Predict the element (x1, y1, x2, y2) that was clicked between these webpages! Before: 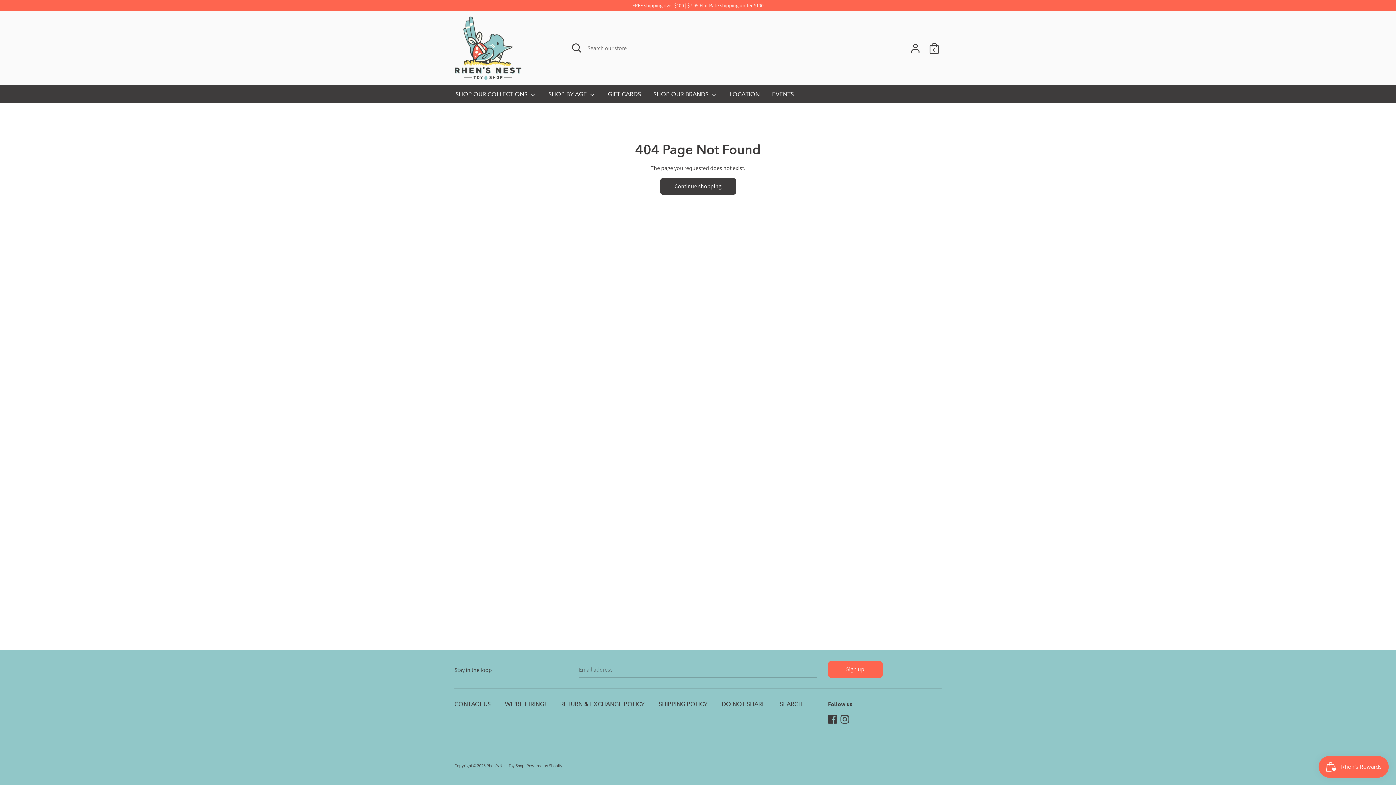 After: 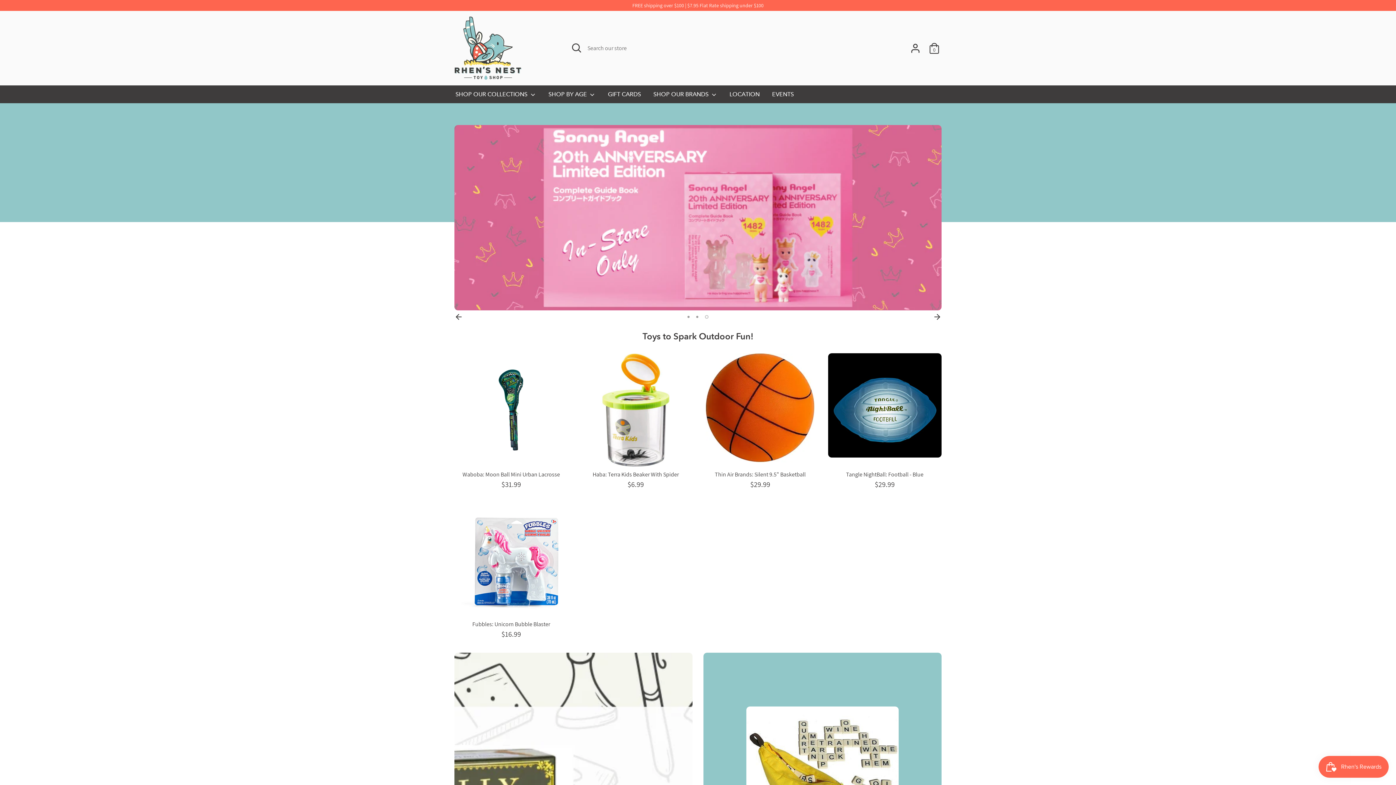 Action: bbox: (454, 16, 521, 80)